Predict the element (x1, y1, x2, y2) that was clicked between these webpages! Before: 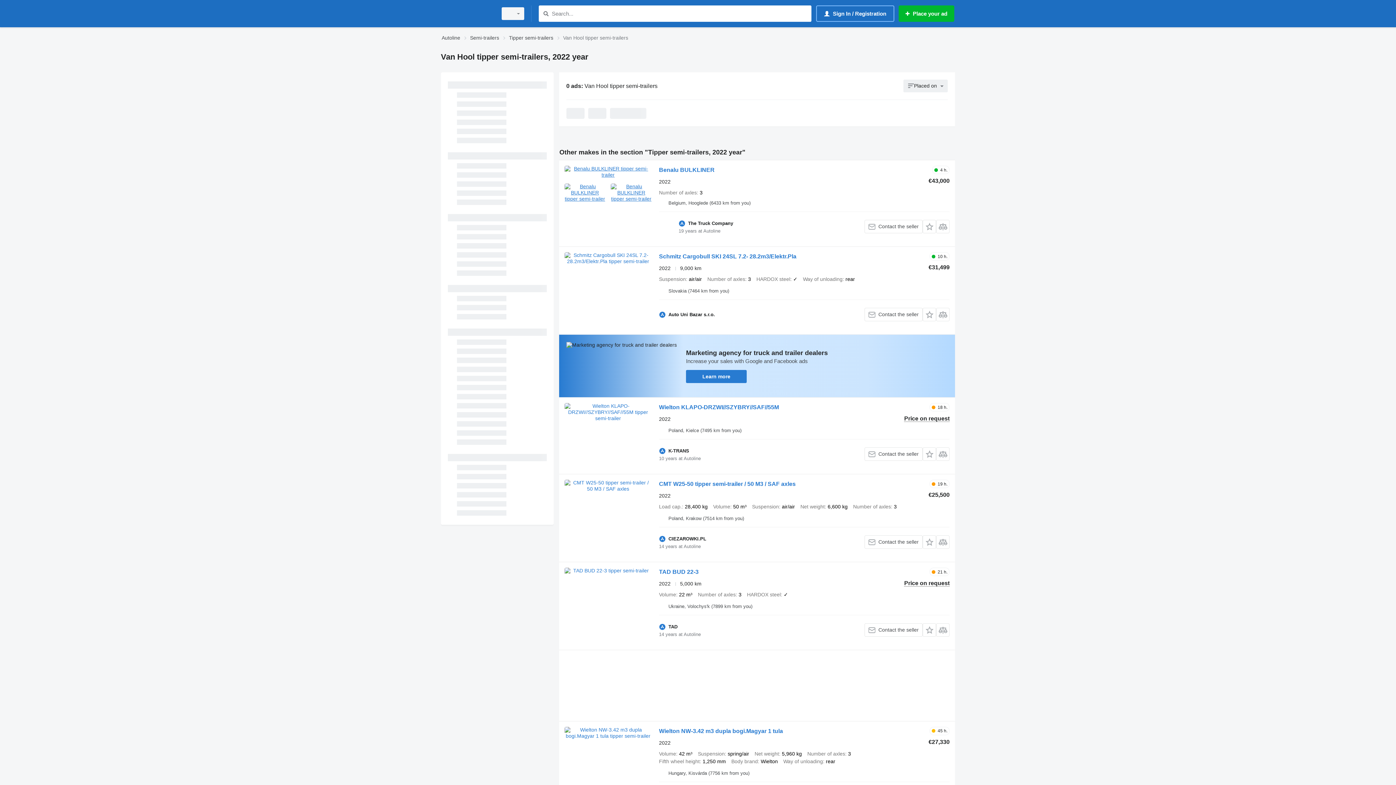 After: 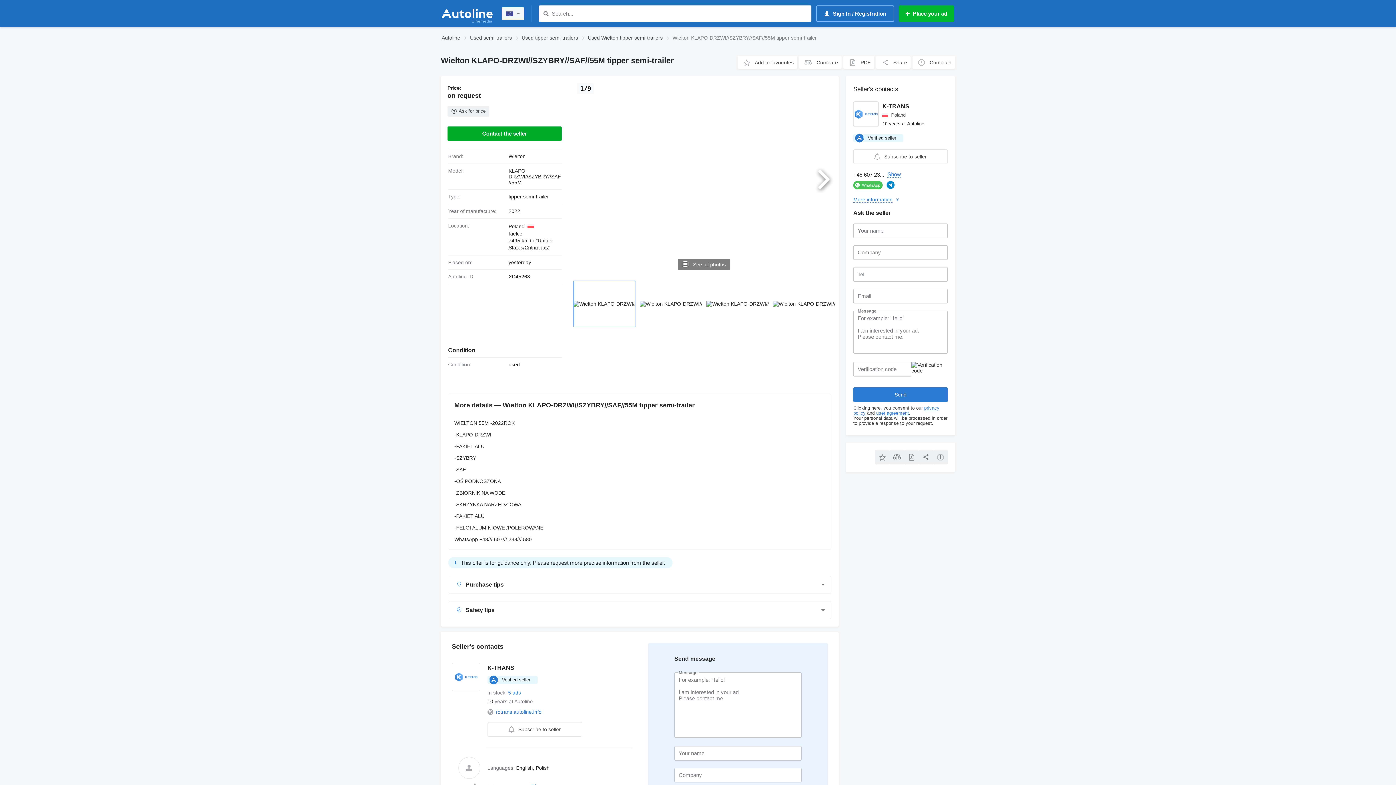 Action: bbox: (564, 403, 651, 468)